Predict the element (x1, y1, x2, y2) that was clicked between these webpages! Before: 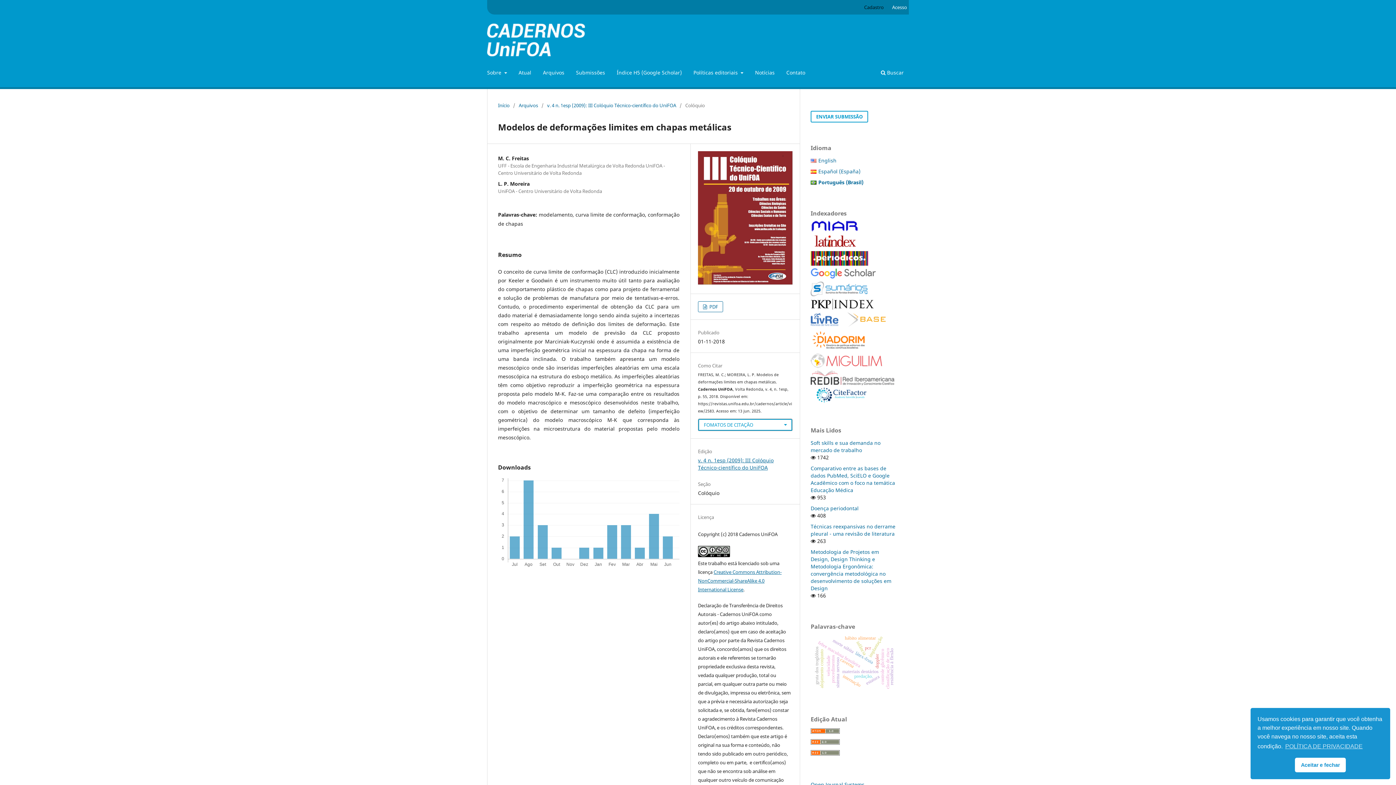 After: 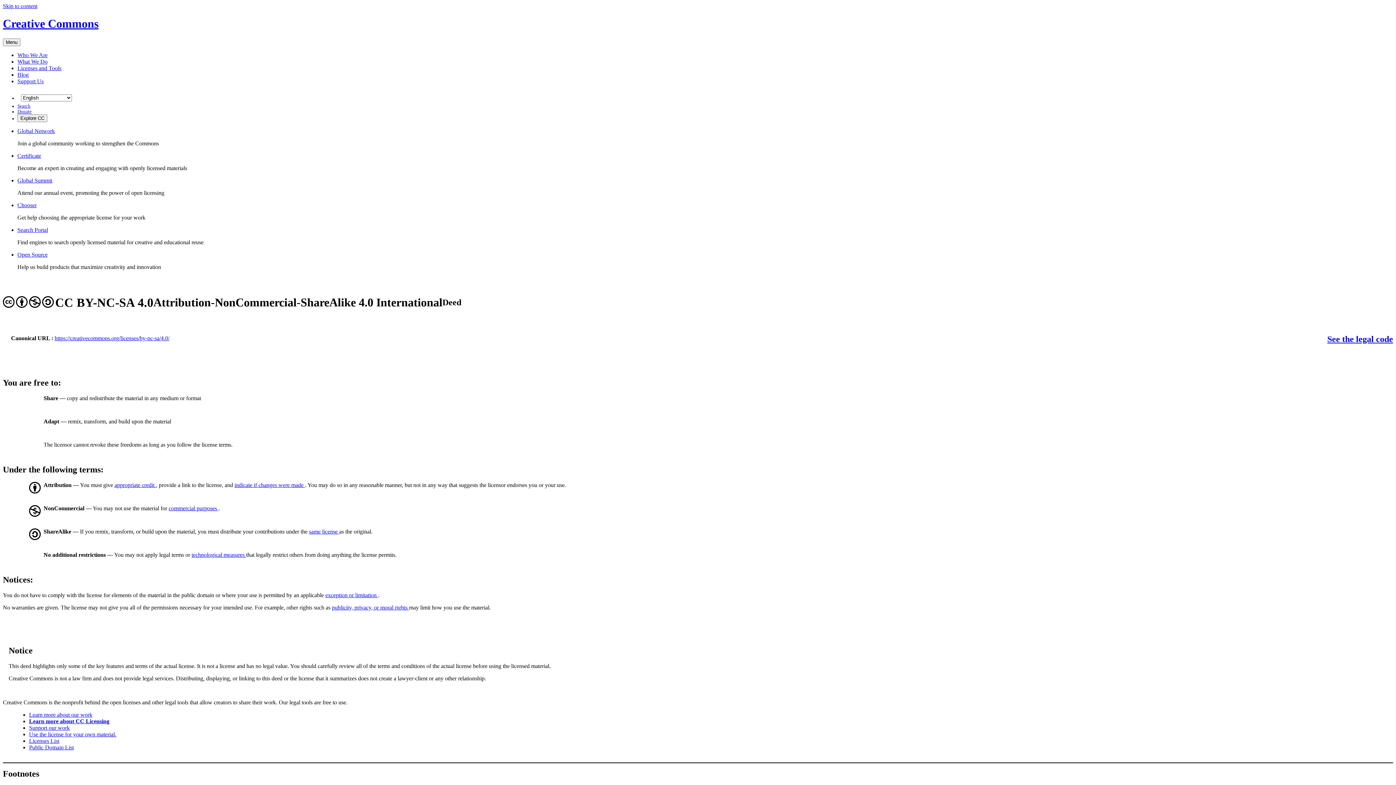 Action: label: Creative Commons Attribution-NonCommercial-ShareAlike 4.0 International License bbox: (698, 569, 781, 593)